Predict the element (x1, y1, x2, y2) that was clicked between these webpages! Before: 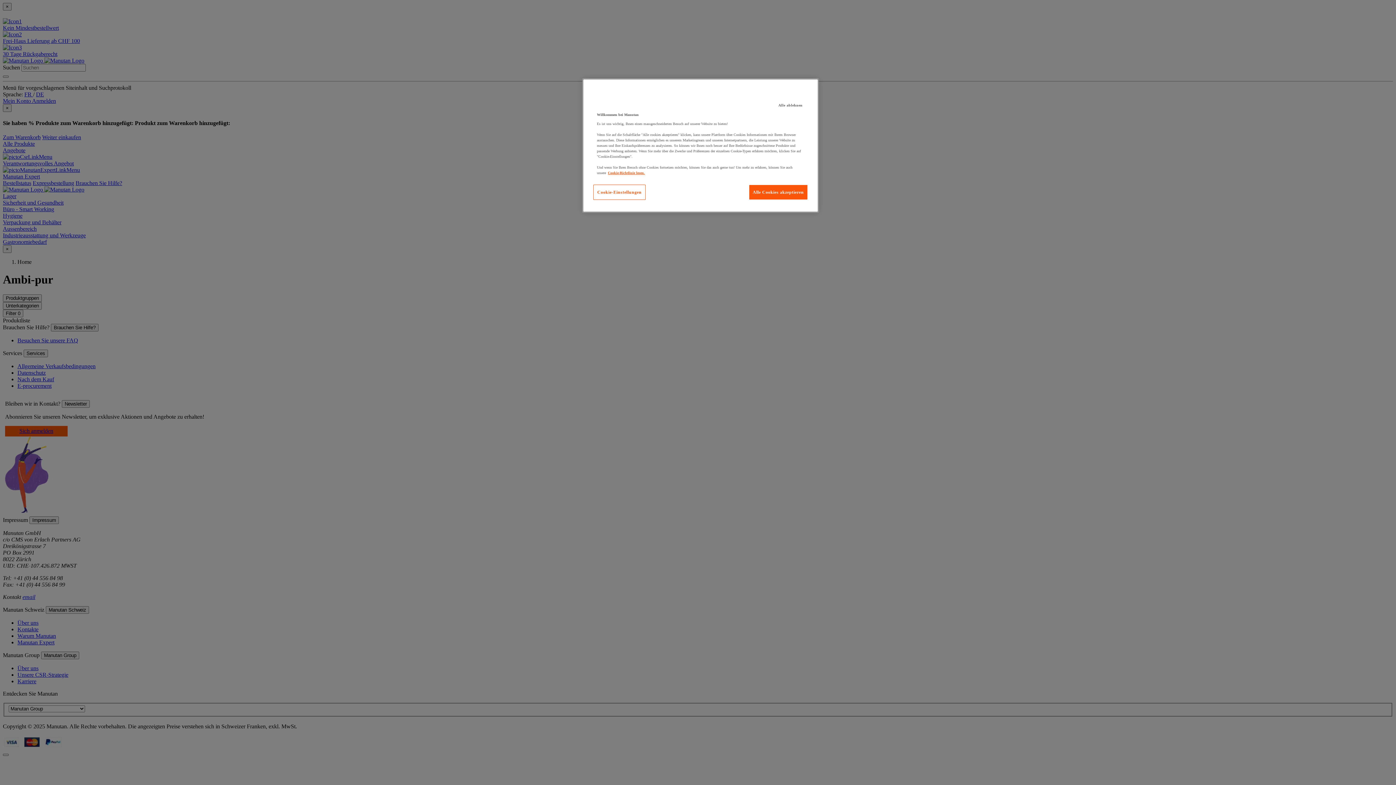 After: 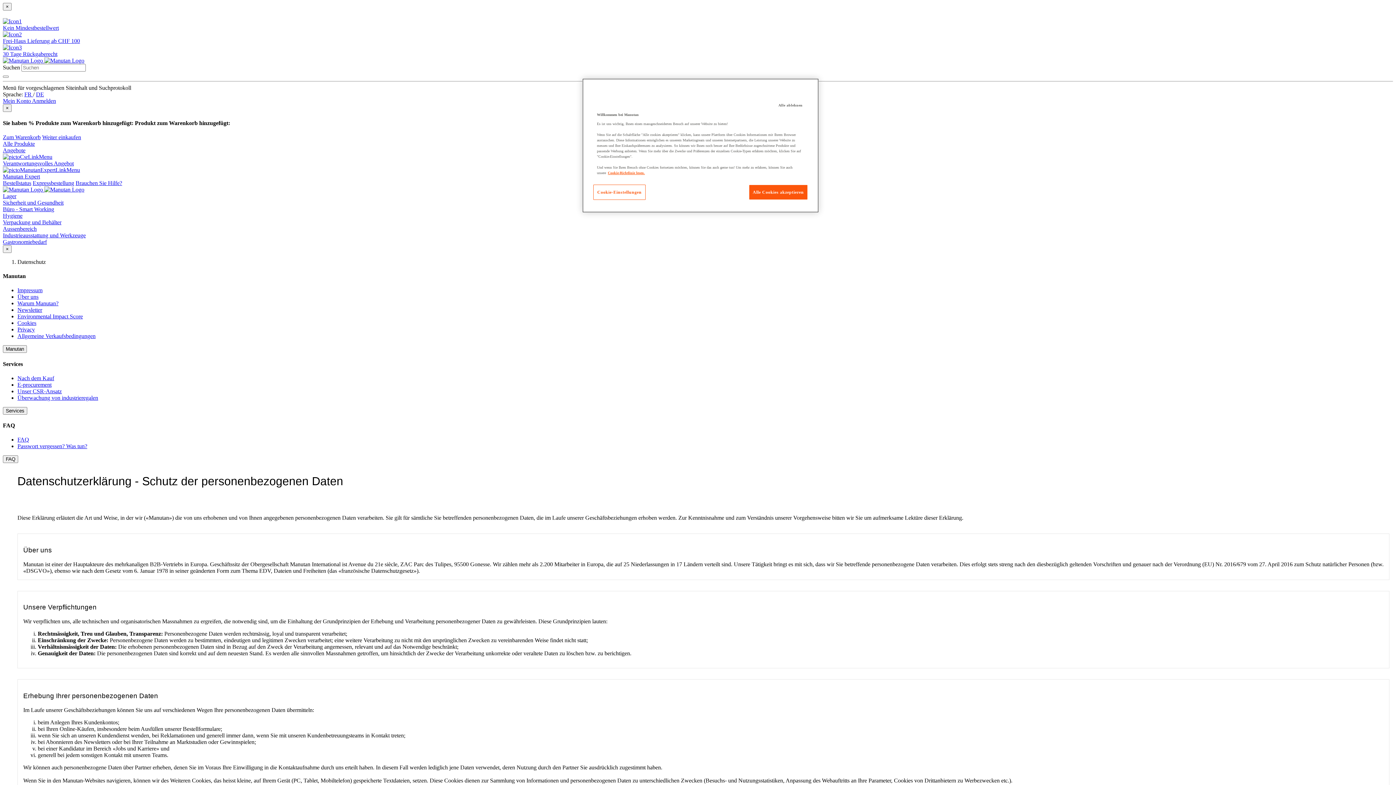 Action: bbox: (608, 170, 645, 174) label: Weitere Informationen zum Datenschutz